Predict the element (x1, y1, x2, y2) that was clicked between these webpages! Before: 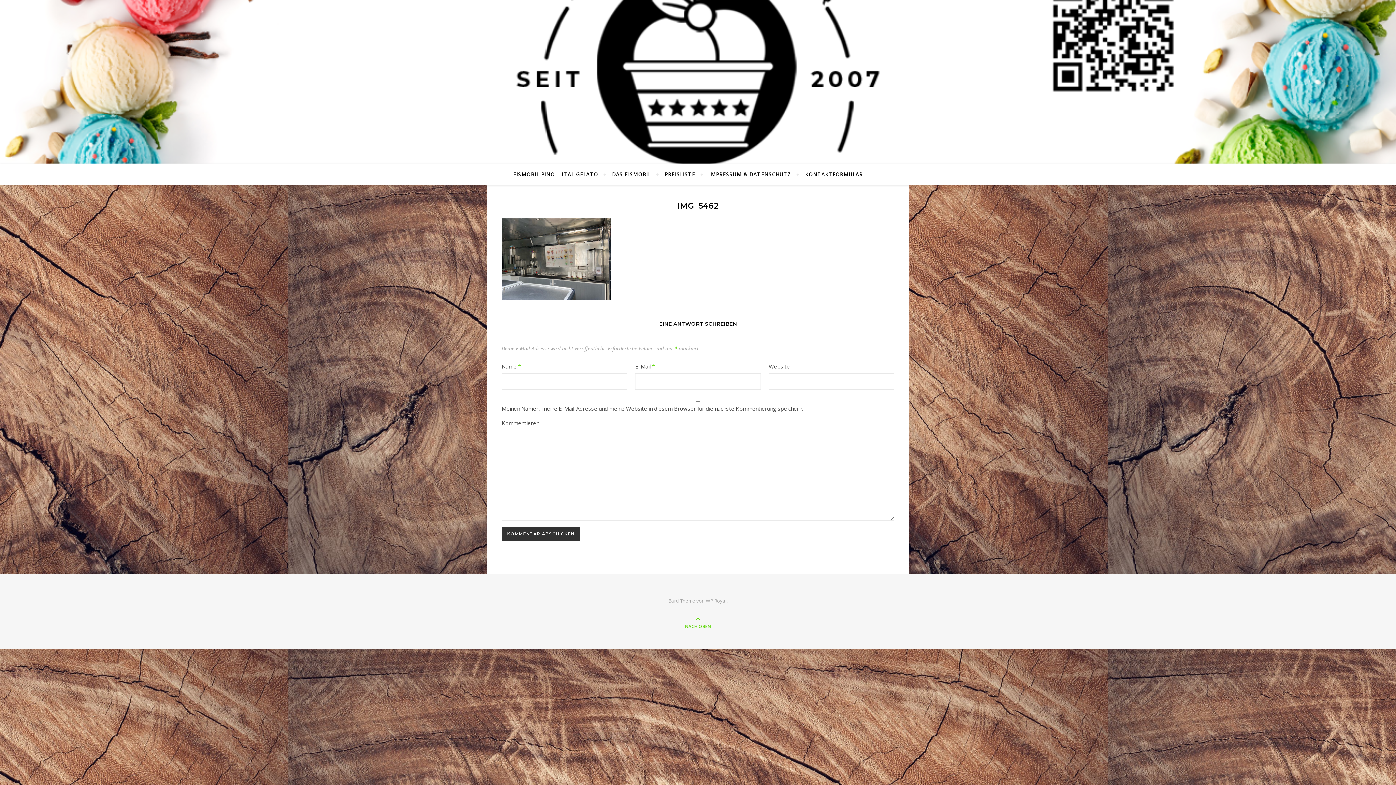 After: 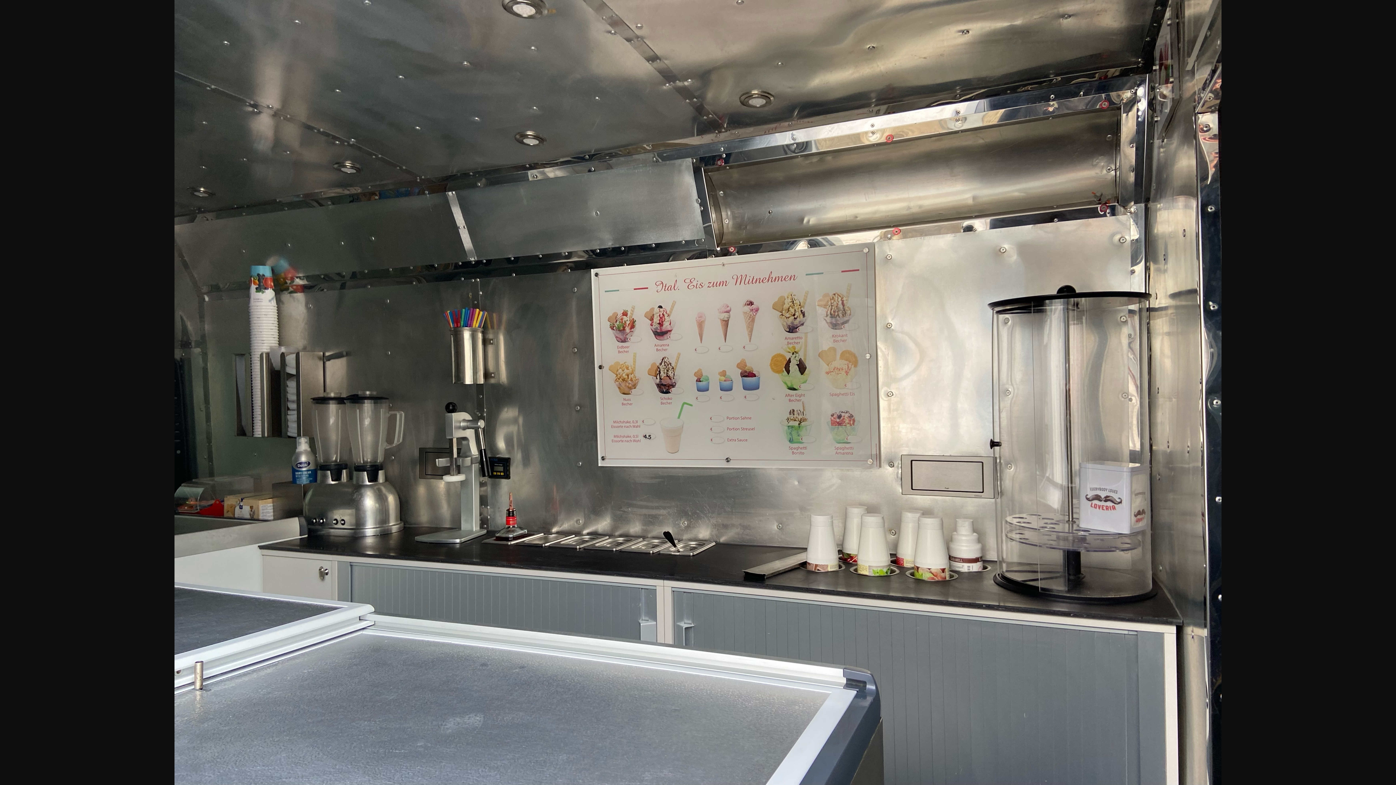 Action: bbox: (501, 218, 894, 300)